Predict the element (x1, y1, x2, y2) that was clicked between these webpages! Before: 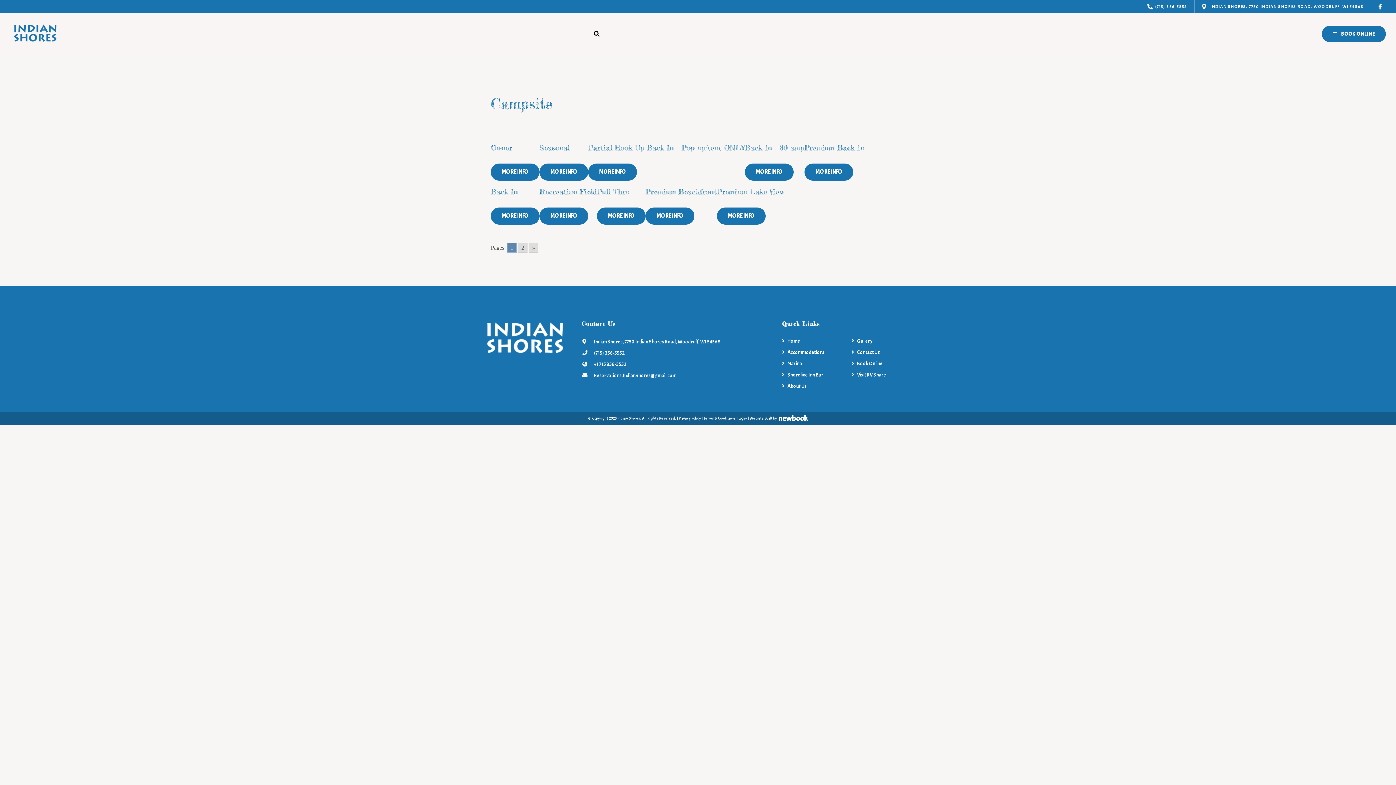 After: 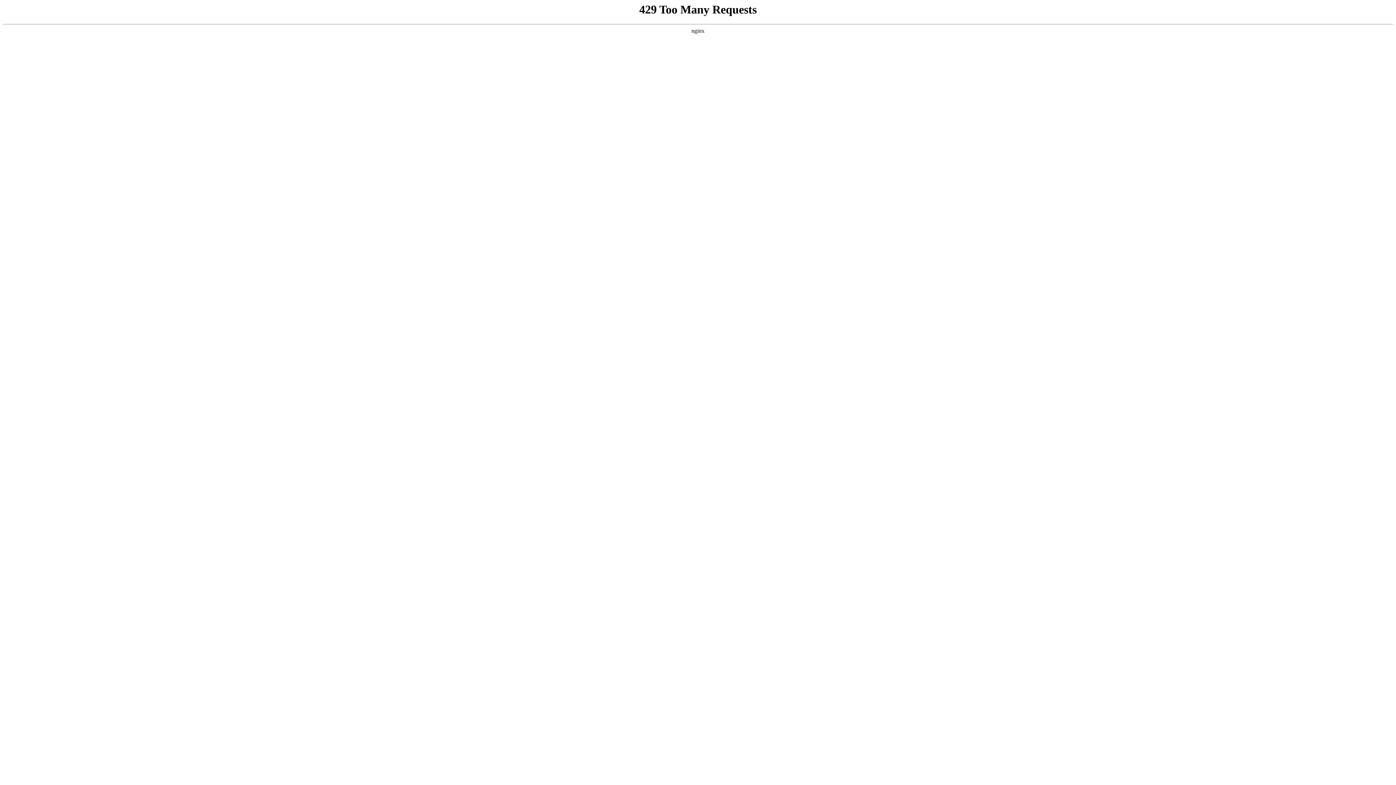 Action: label: MORE INFO bbox: (717, 207, 765, 224)